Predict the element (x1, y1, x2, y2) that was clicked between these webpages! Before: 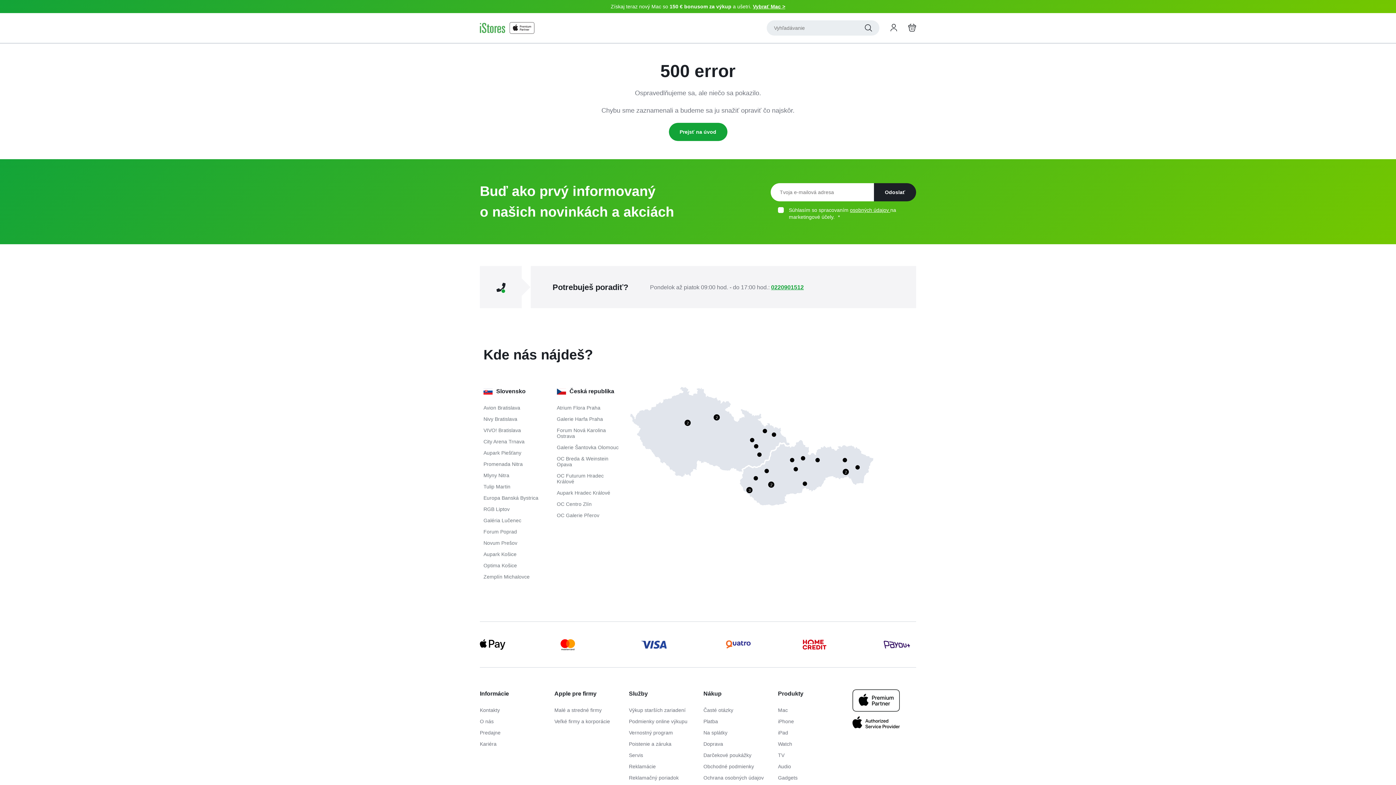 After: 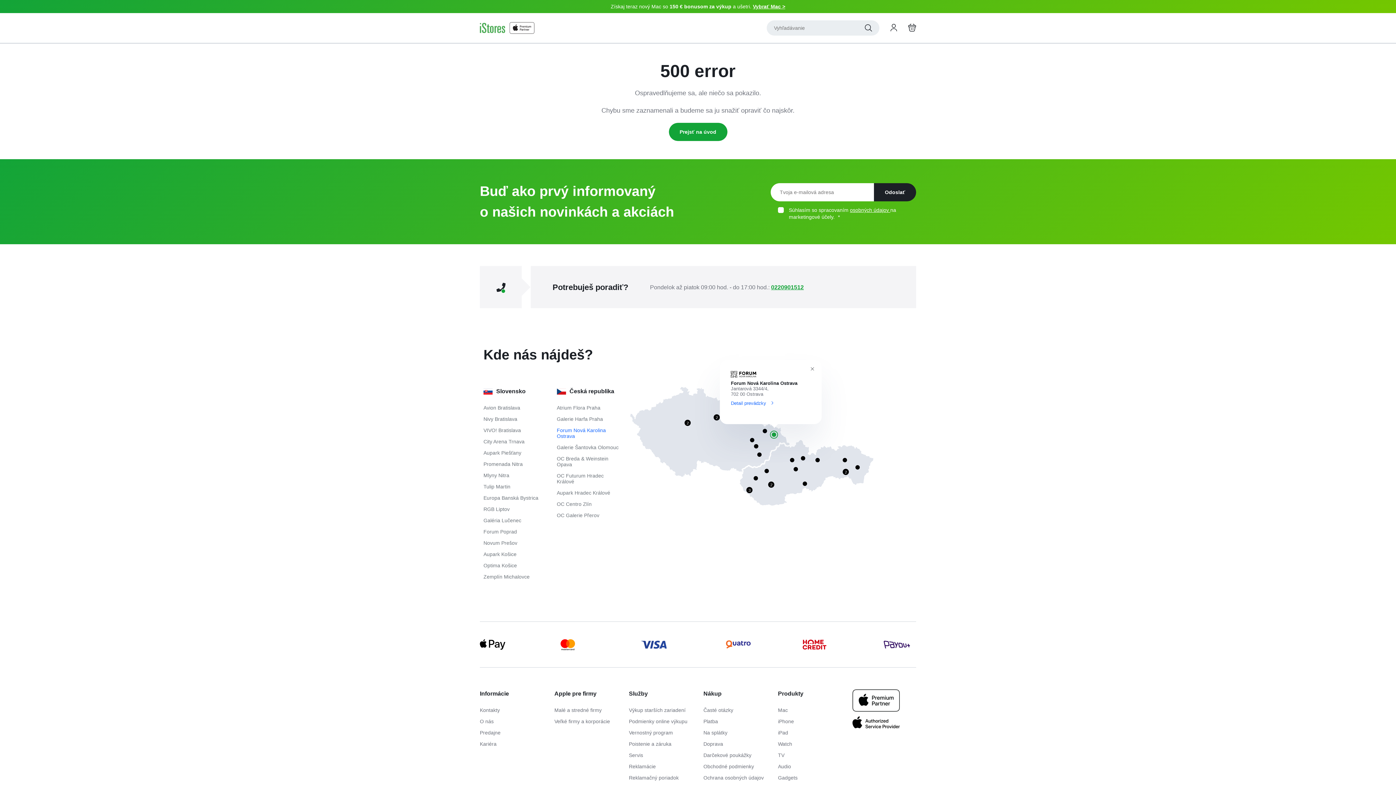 Action: label: ostrava bbox: (772, 432, 776, 437)